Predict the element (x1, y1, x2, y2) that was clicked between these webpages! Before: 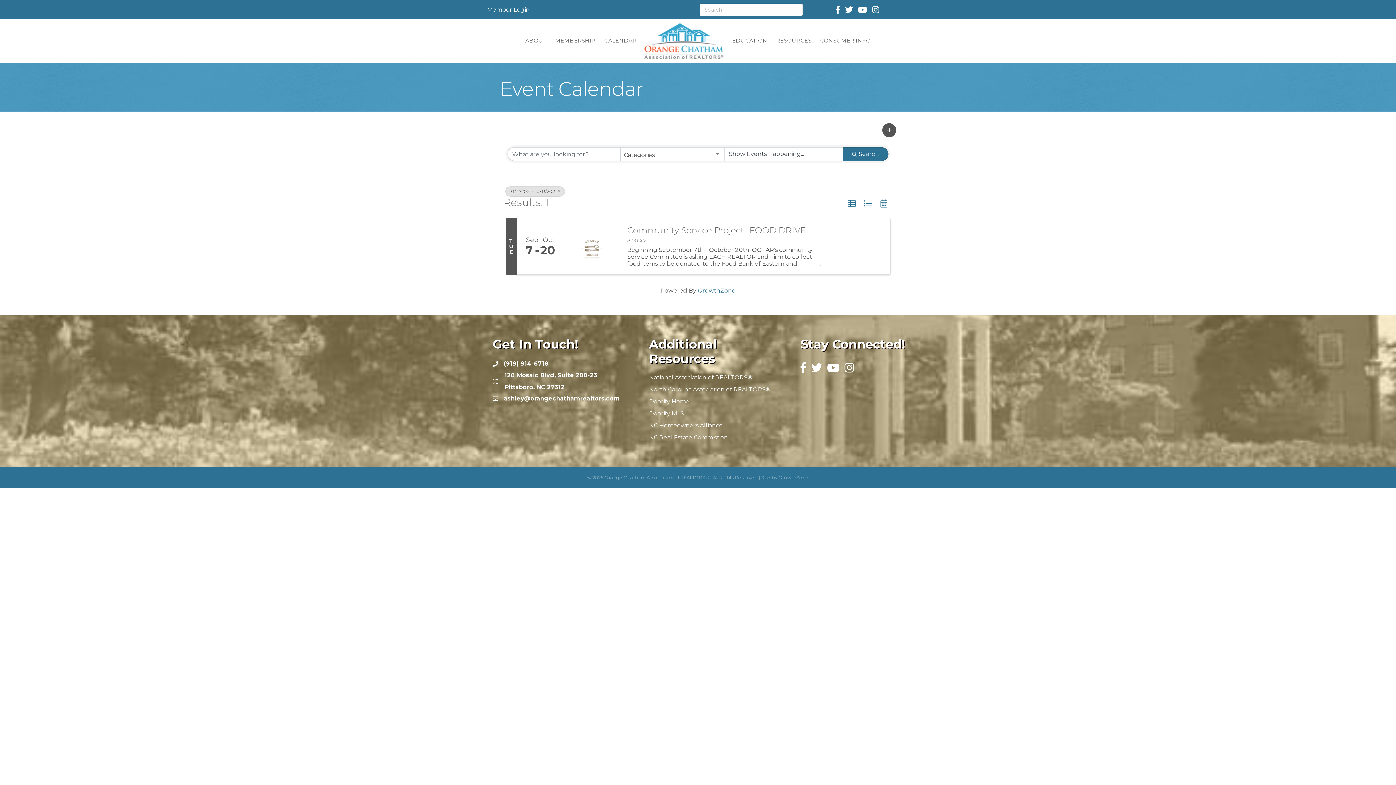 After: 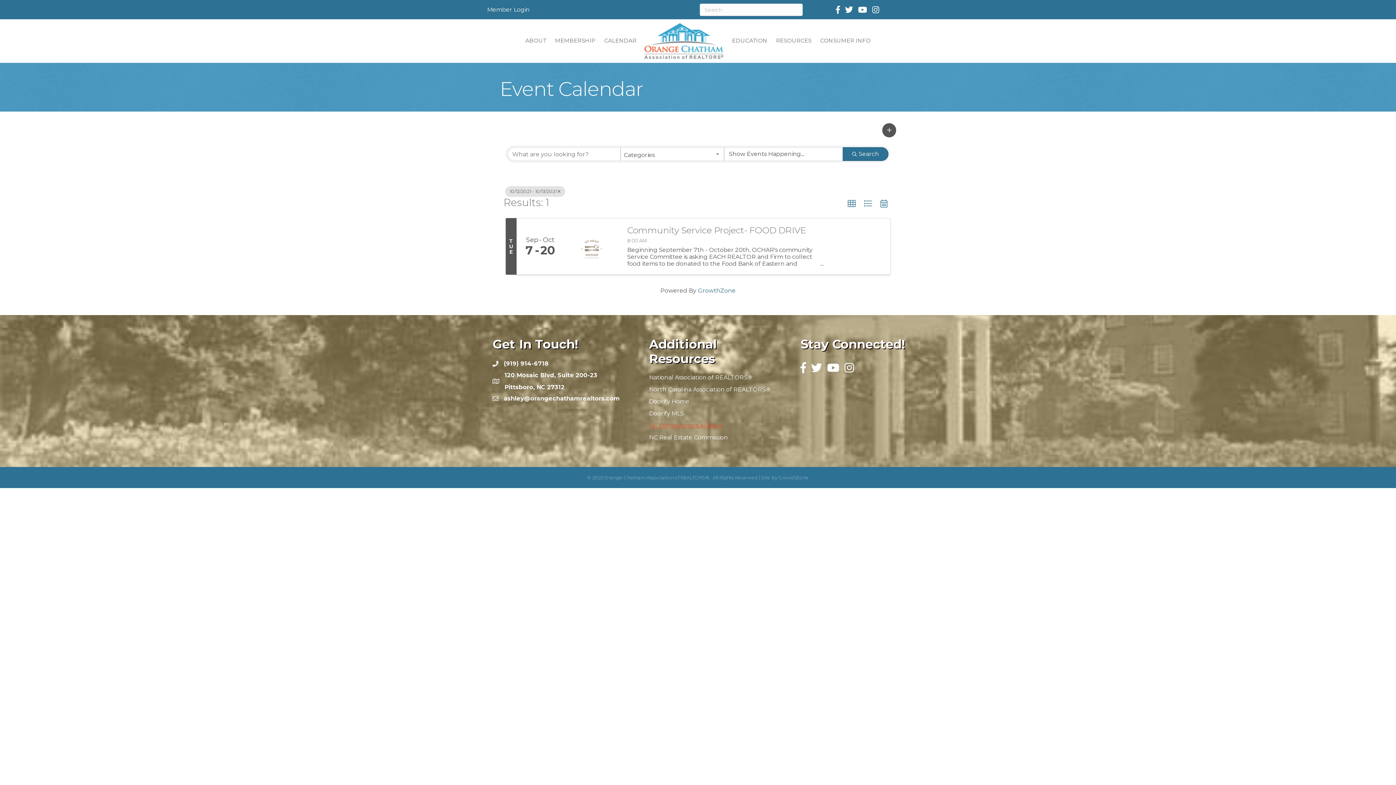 Action: label: NC Homeowners Alliance bbox: (649, 422, 723, 429)